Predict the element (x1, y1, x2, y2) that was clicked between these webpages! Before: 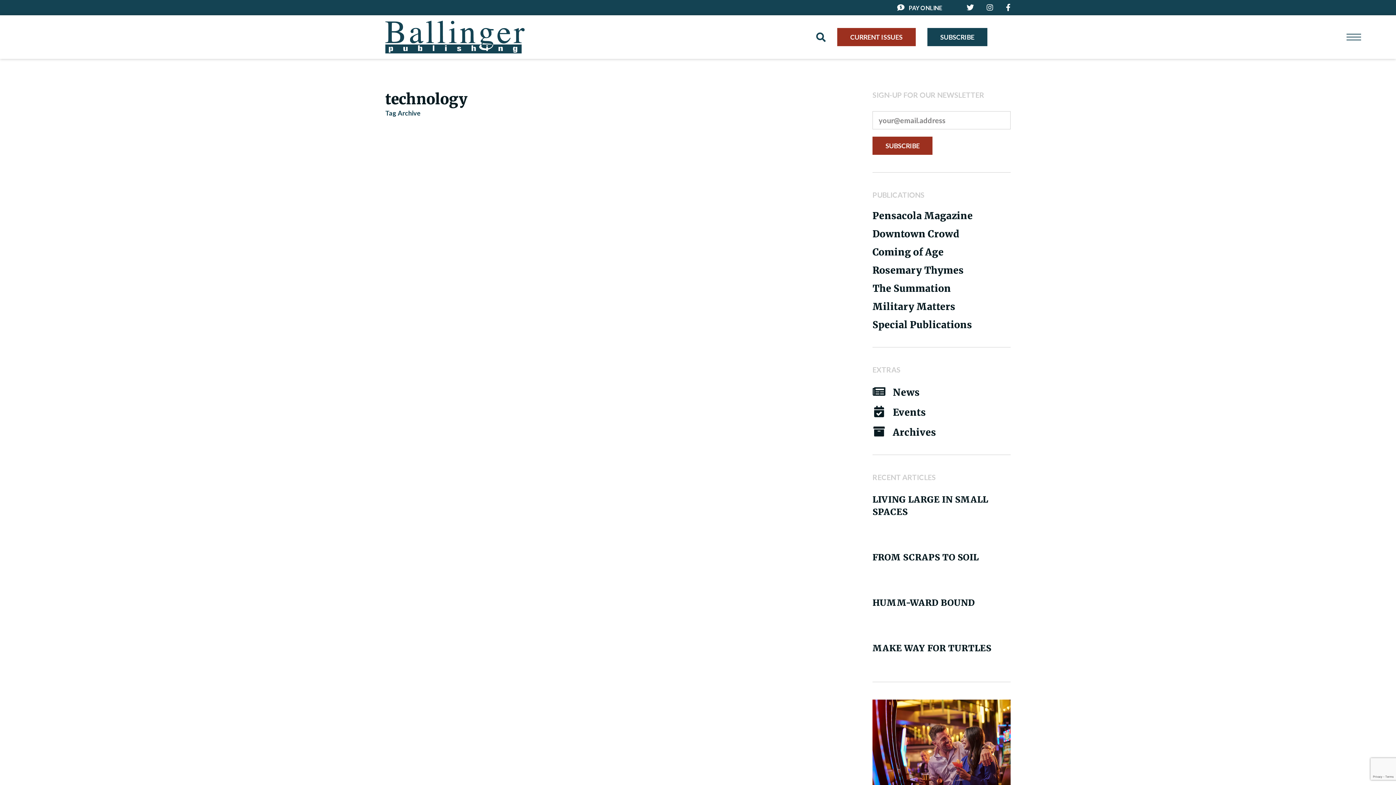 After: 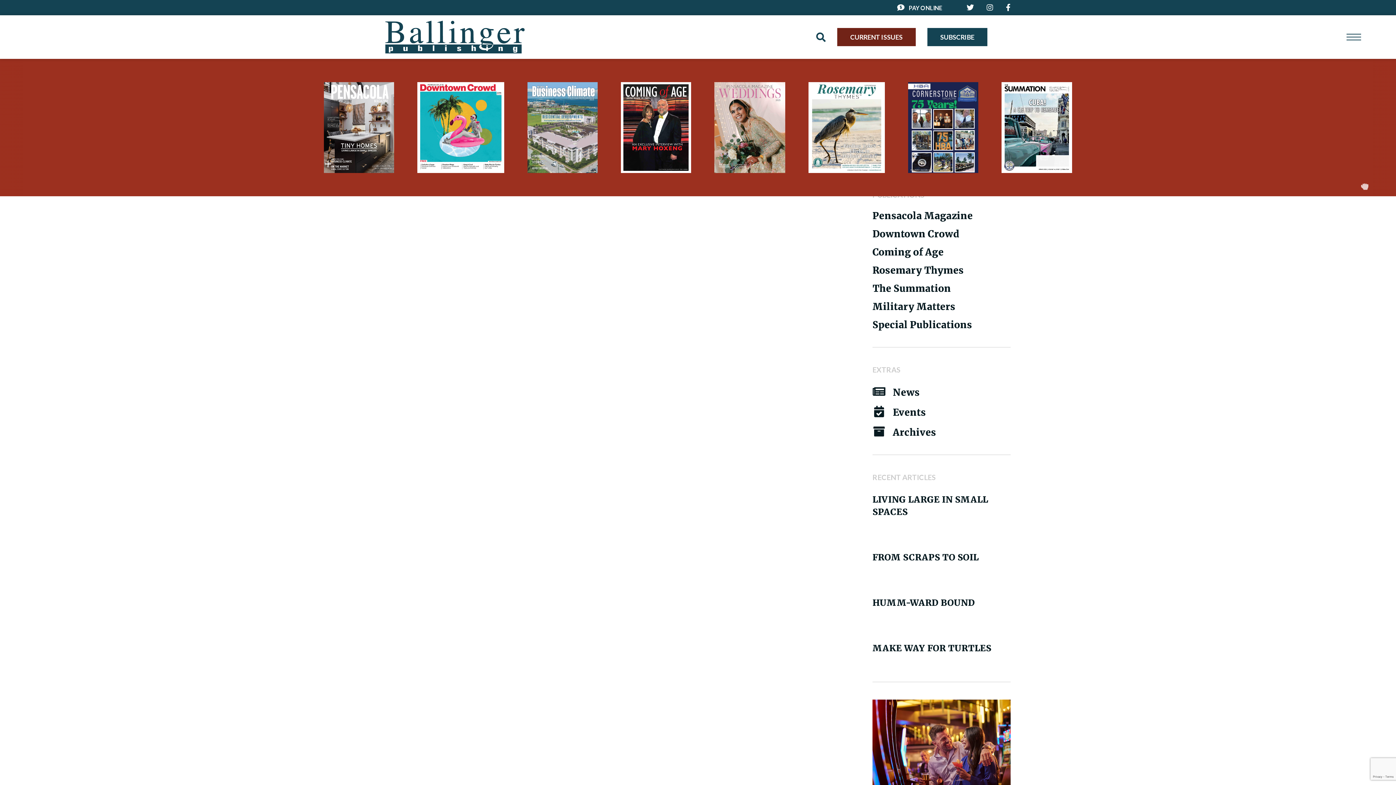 Action: label: CURRENT ISSUES bbox: (837, 28, 915, 46)